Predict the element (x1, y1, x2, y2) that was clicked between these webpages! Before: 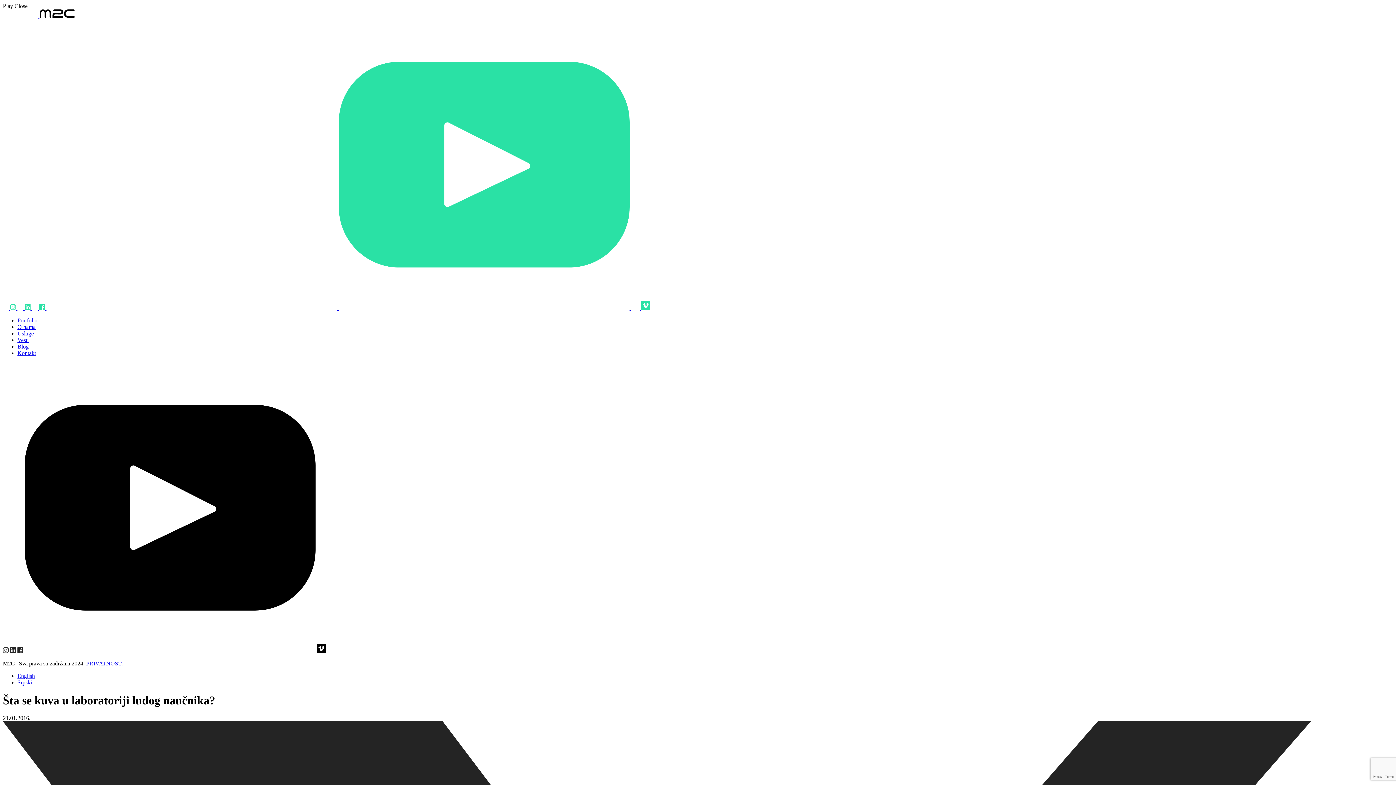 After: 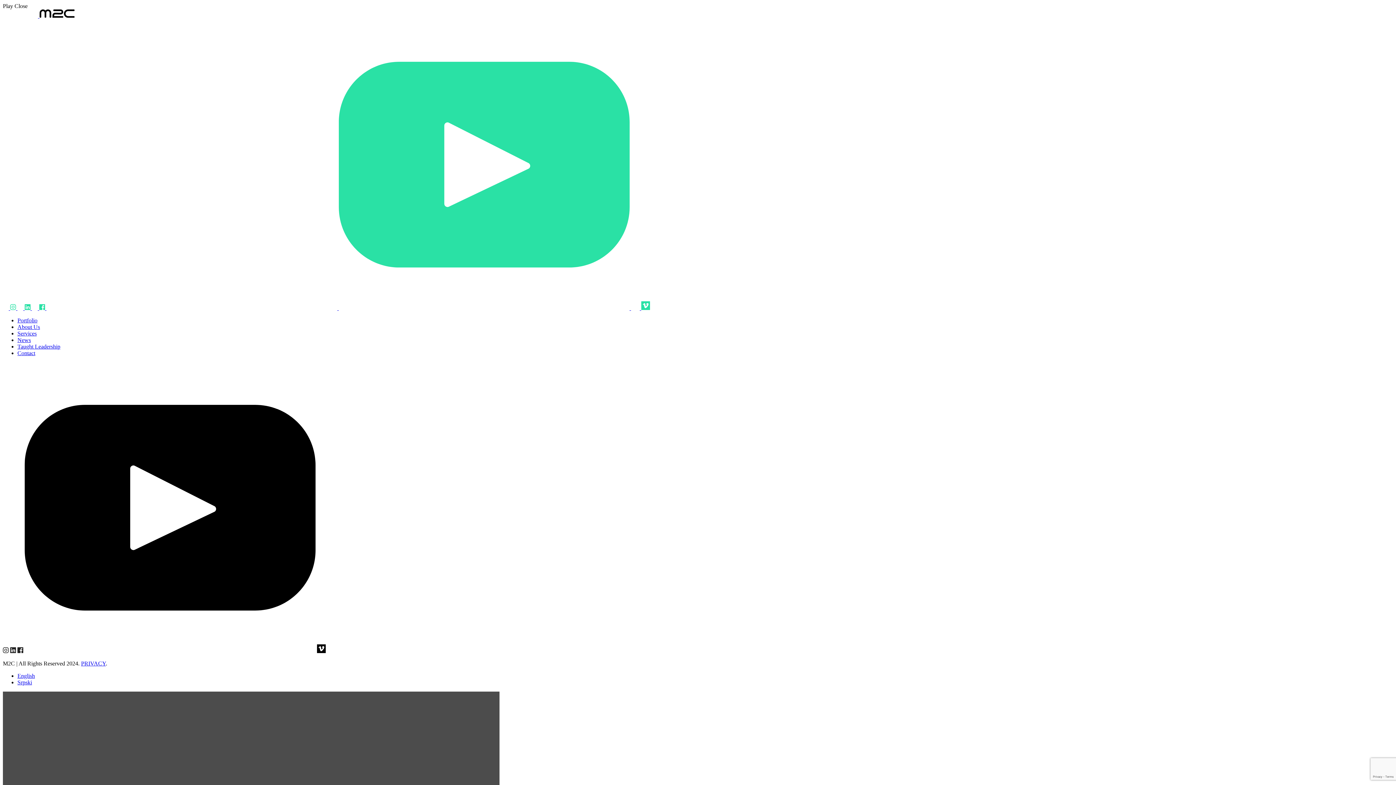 Action: label: English bbox: (17, 673, 34, 679)